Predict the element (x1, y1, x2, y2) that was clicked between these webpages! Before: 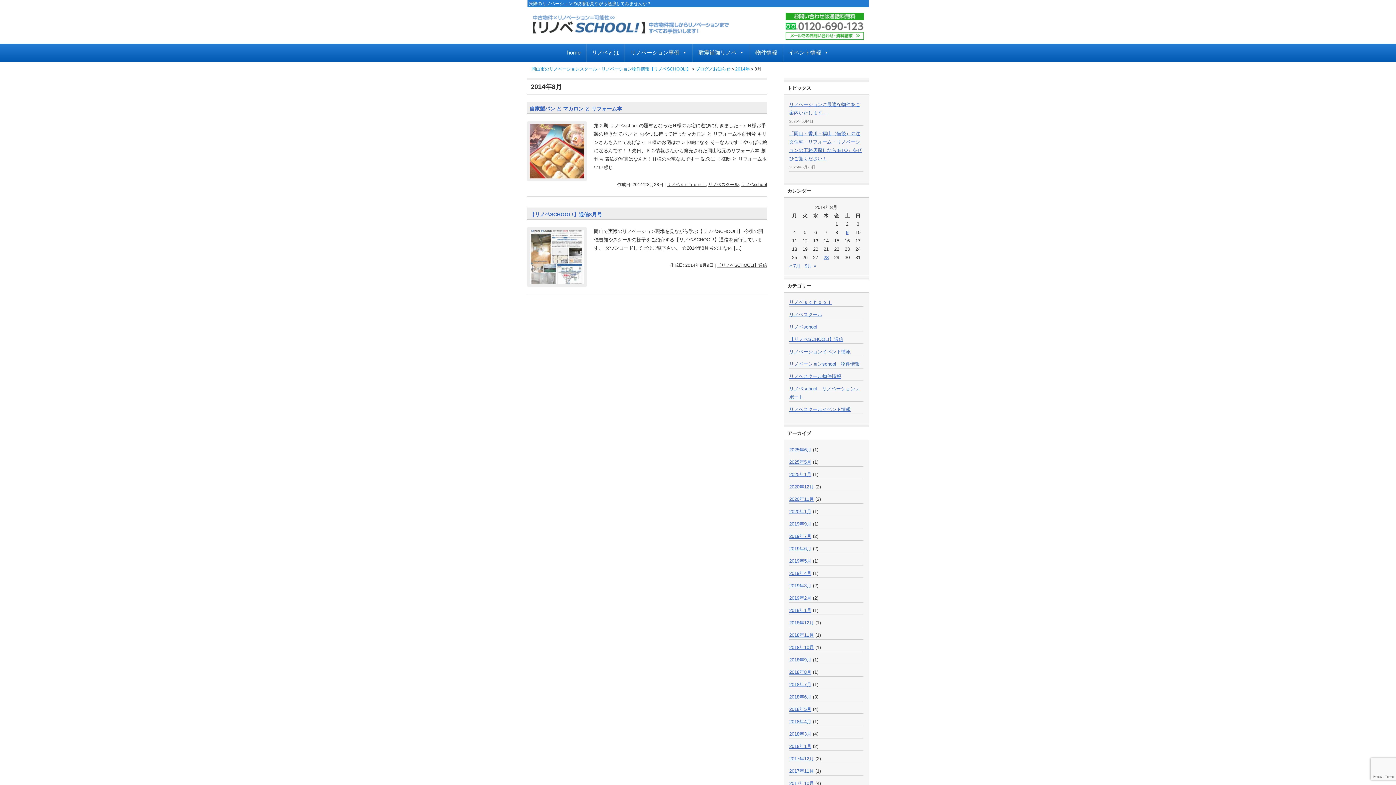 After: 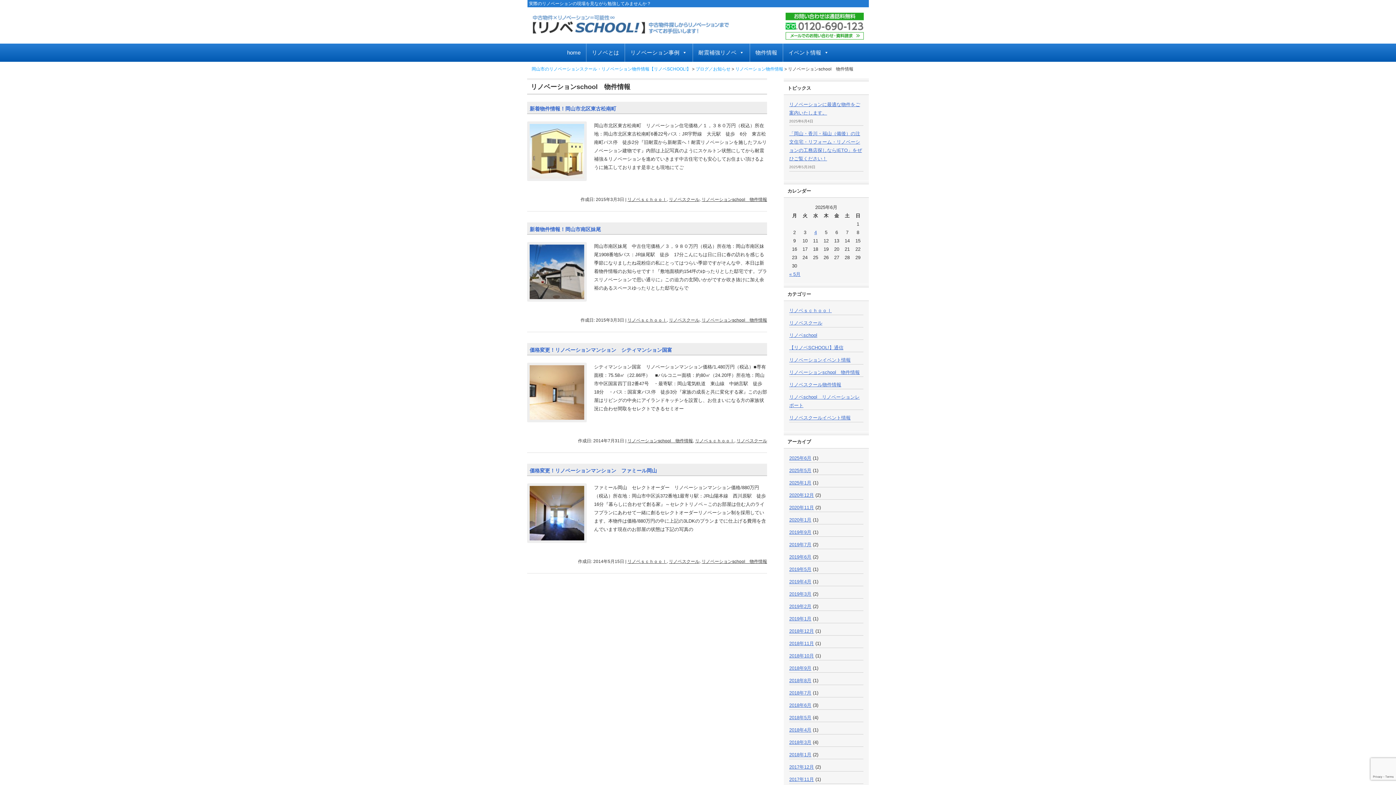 Action: label: リノベーションschool　物件情報 bbox: (789, 361, 860, 366)